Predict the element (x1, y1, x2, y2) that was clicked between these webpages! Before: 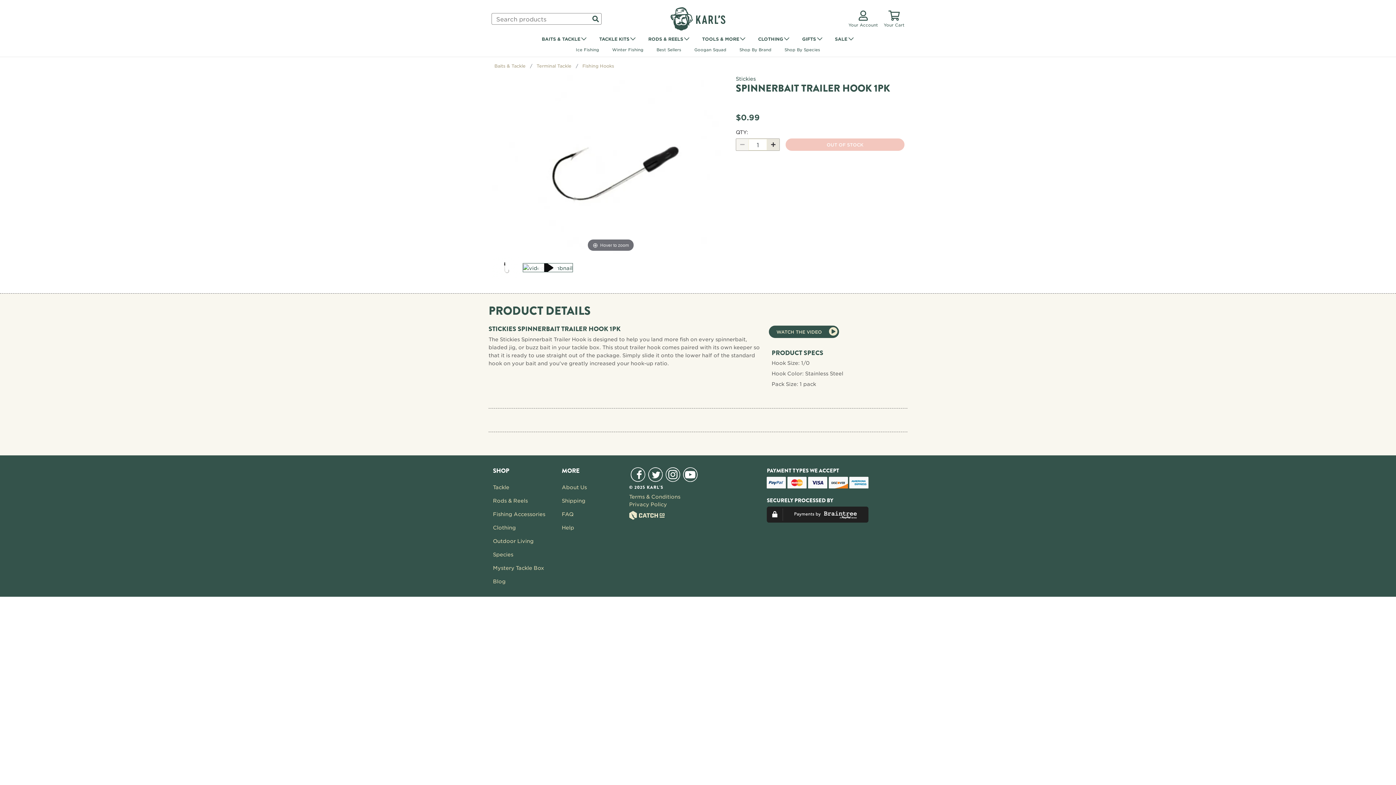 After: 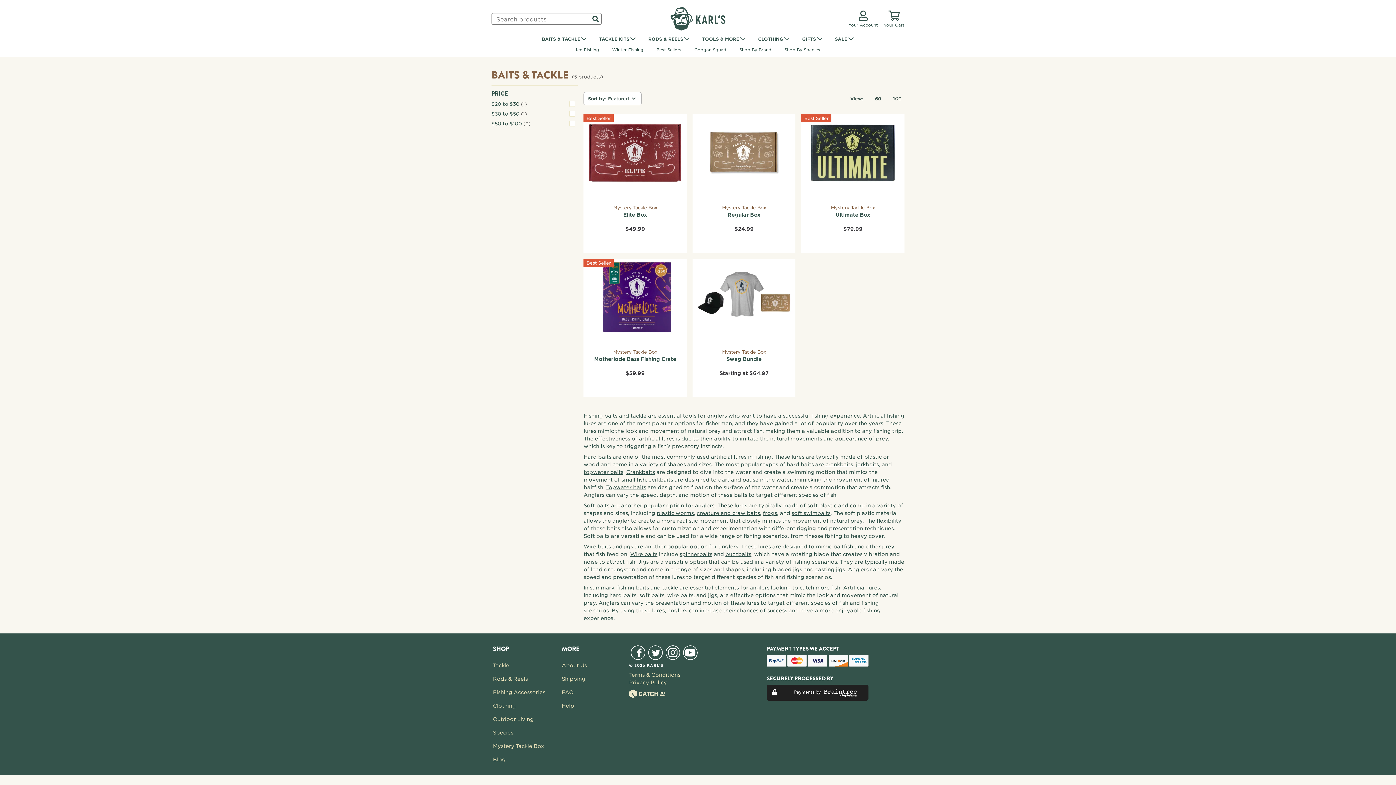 Action: label: Tackle bbox: (493, 483, 559, 491)